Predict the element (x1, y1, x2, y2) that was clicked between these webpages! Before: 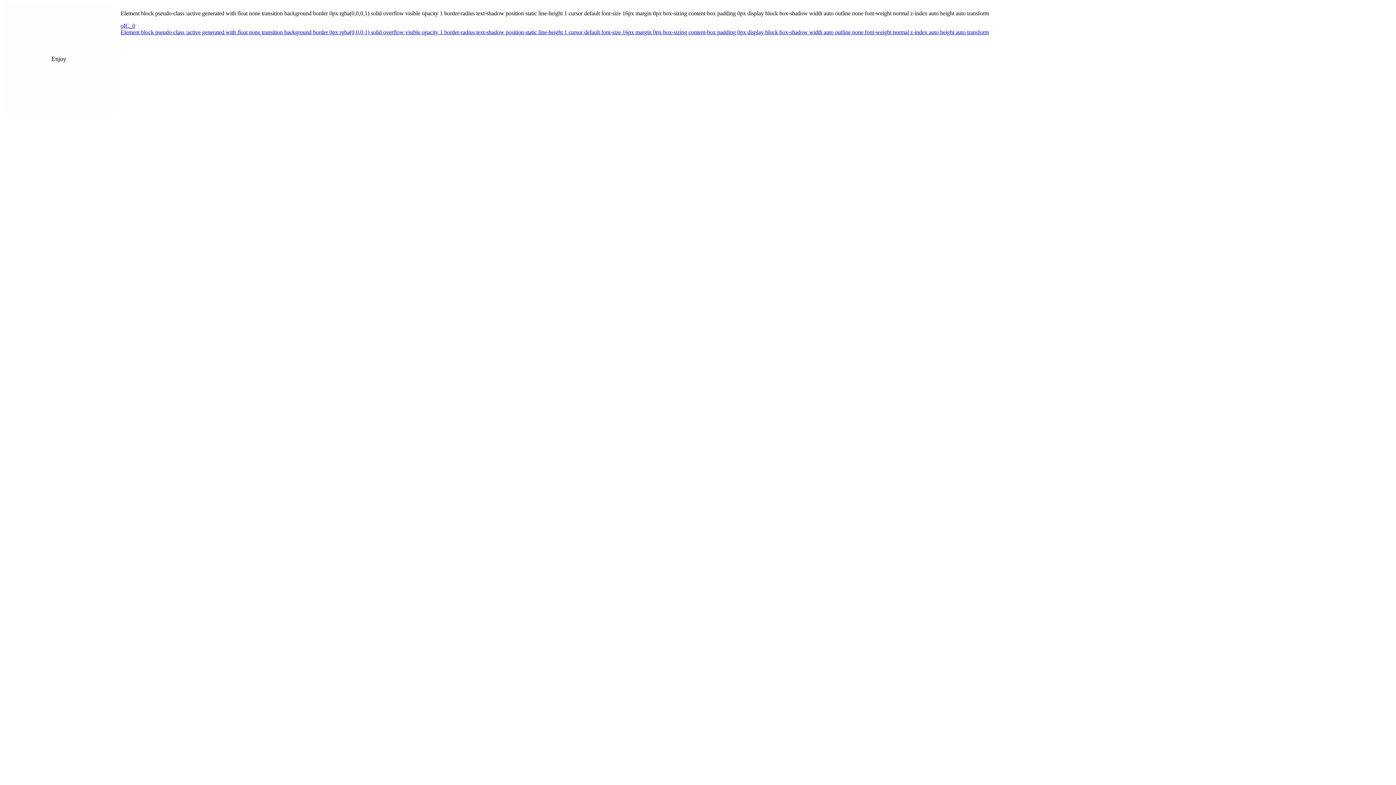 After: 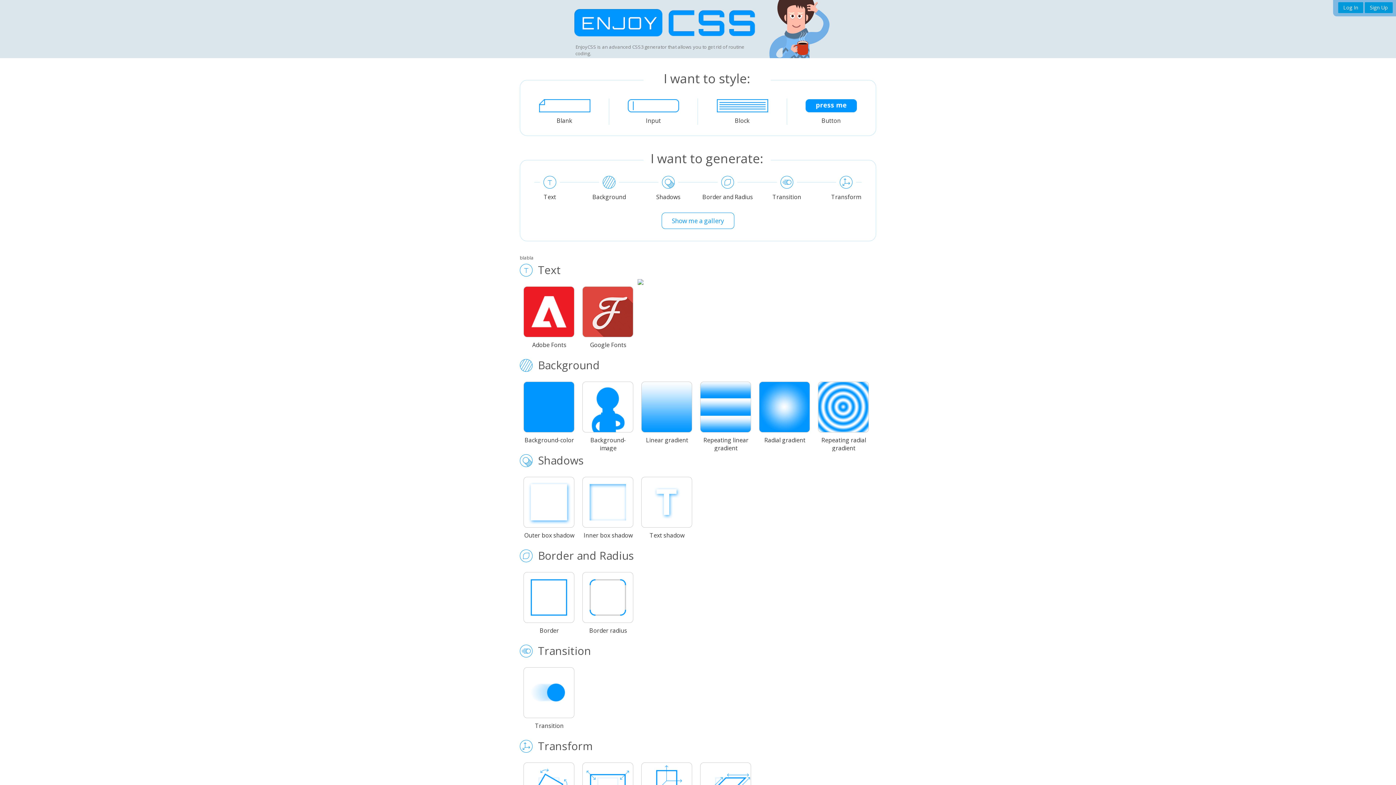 Action: bbox: (4, 29, 1393, 35) label: Element block pseudo-class :active generated with float none transition background border 0px rgba(0,0,0,1) solid overflow visible opacity 1 border-radius text-shadow position static line-height 1 cursor default font-size 16px margin 0px box-sizing content-box padding 0px display block box-shadow width auto outline none font-weight normal z-index auto height auto transform